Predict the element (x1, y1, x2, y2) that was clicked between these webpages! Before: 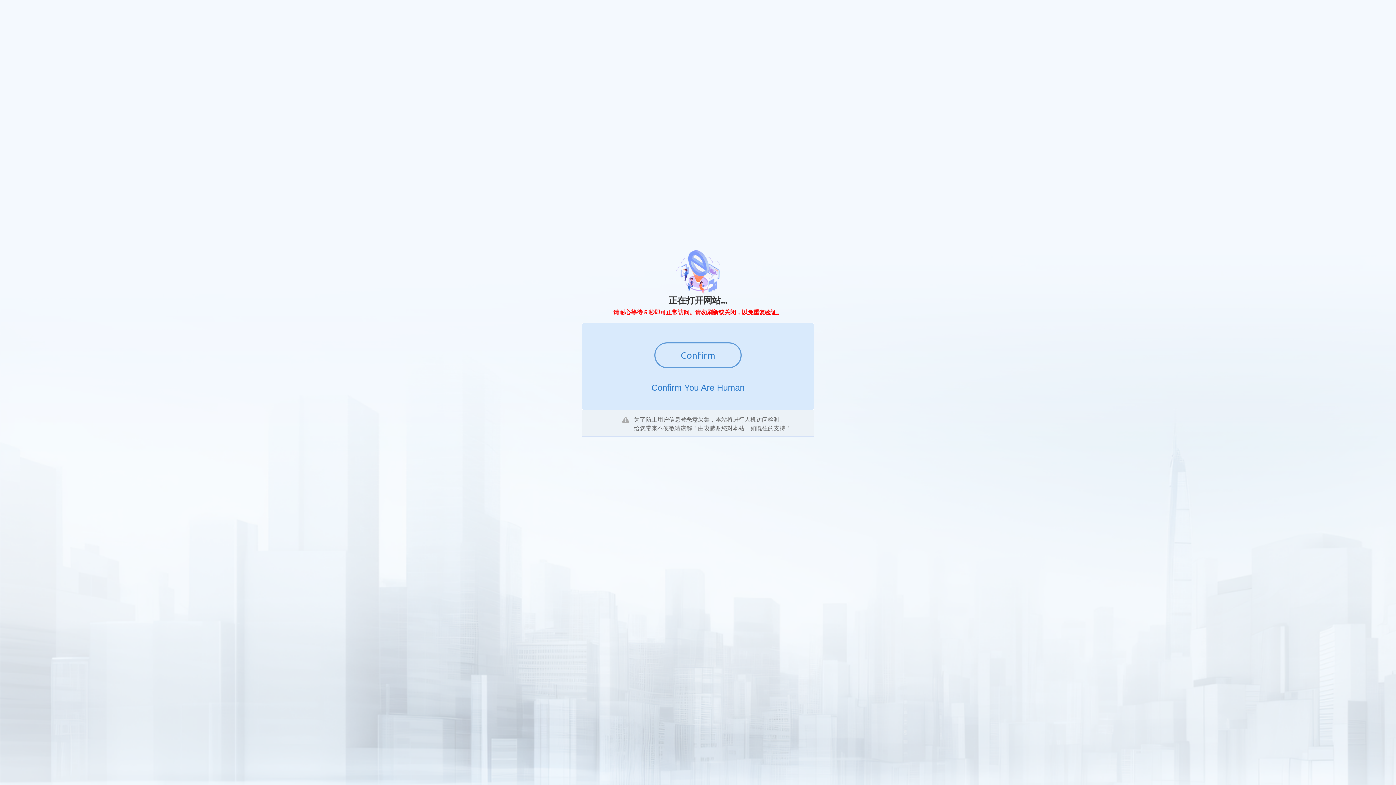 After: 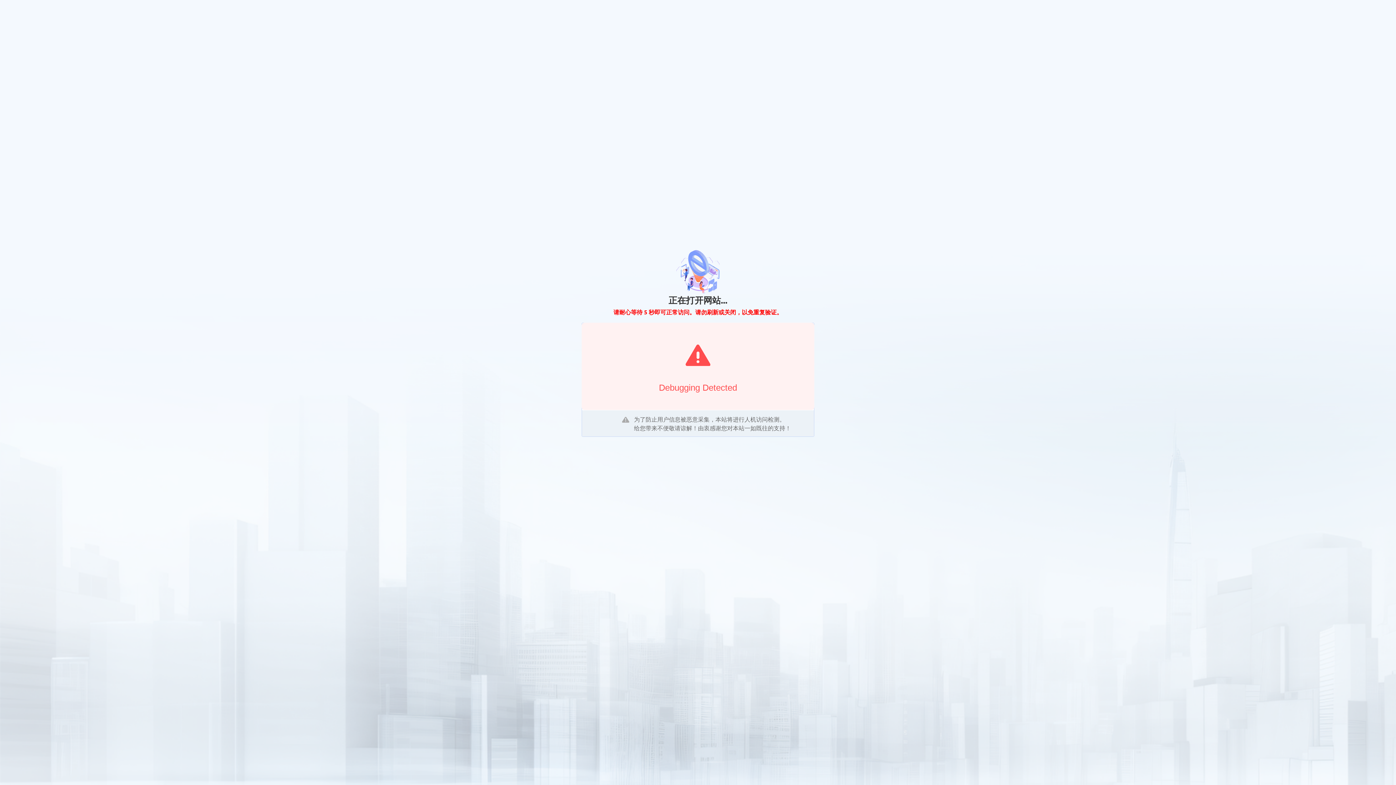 Action: label: Confirm bbox: (654, 342, 741, 368)